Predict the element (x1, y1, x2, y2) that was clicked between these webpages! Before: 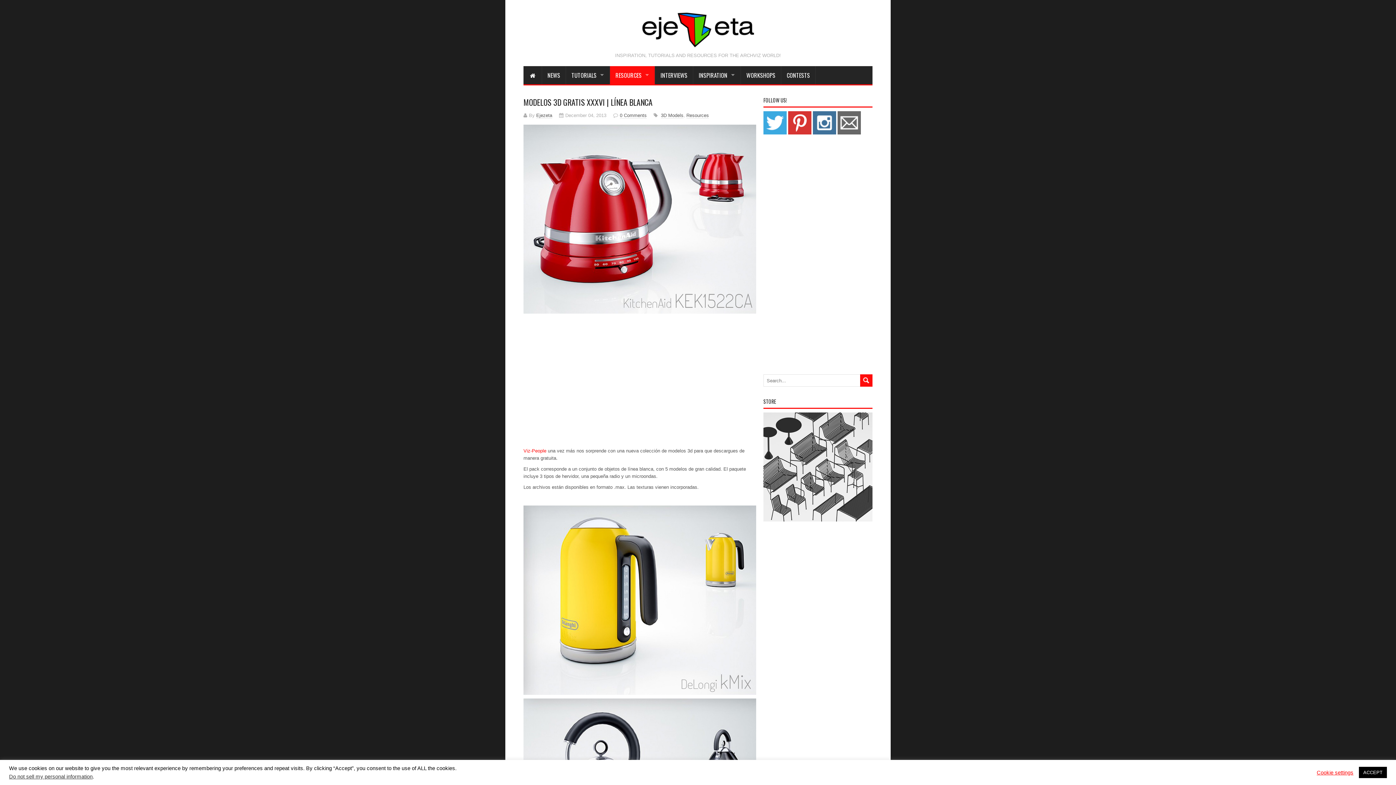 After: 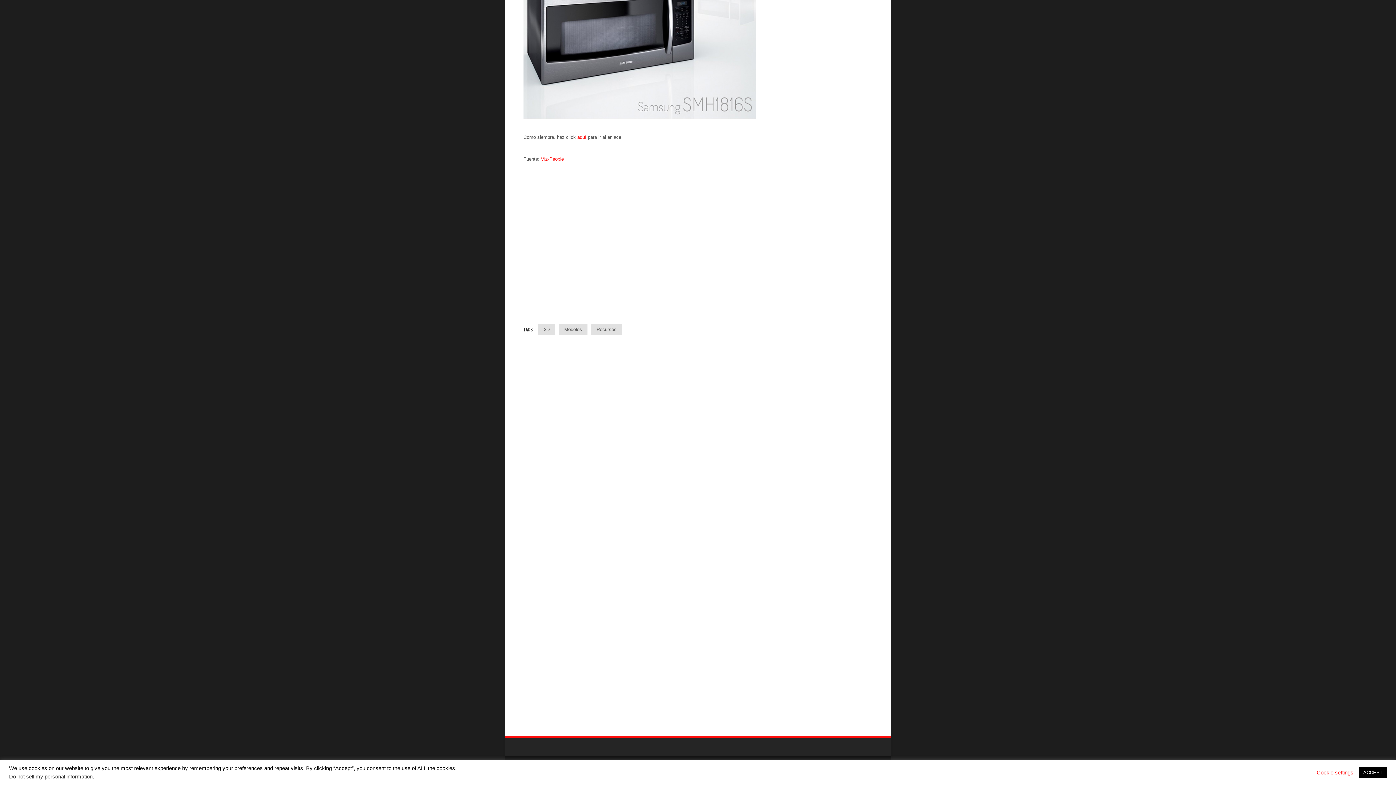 Action: bbox: (620, 112, 646, 118) label: 0 Comments